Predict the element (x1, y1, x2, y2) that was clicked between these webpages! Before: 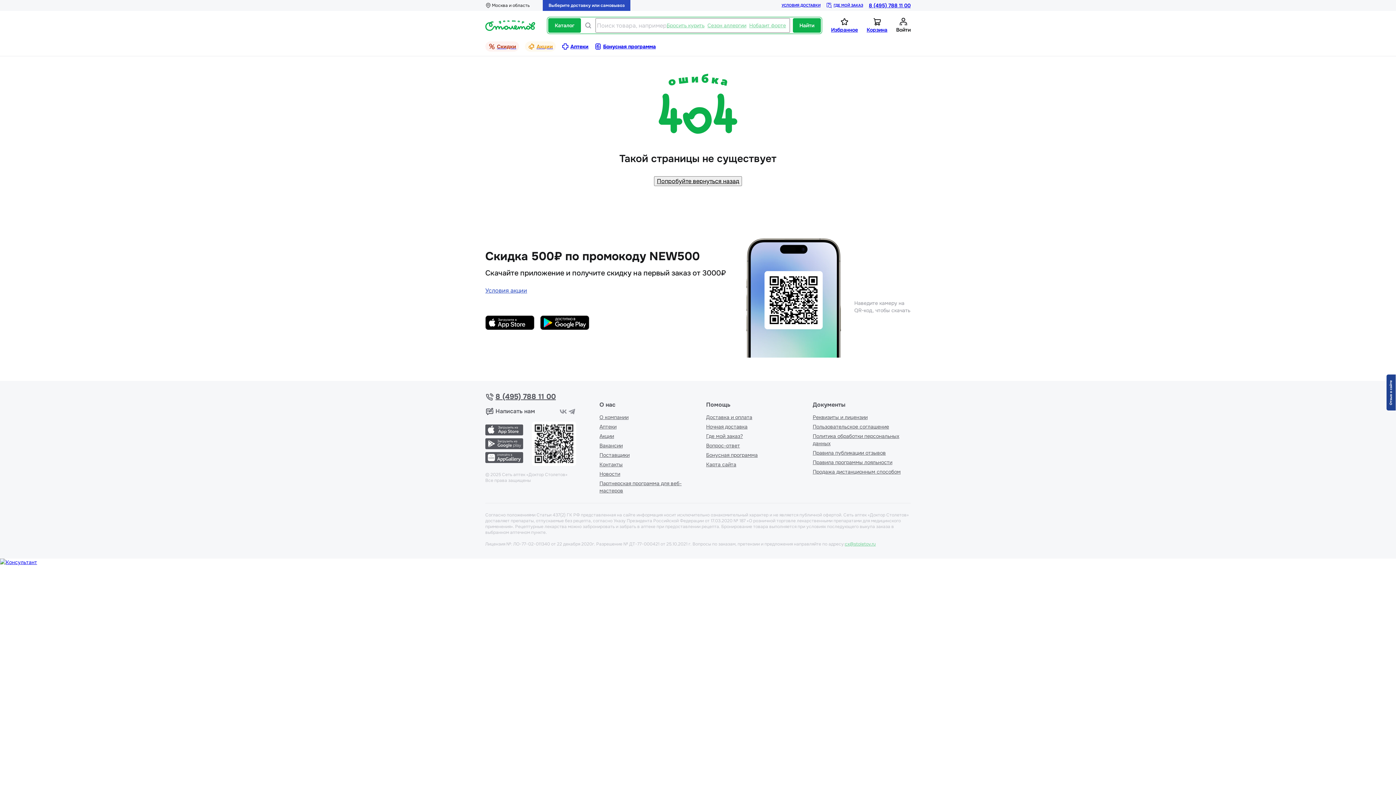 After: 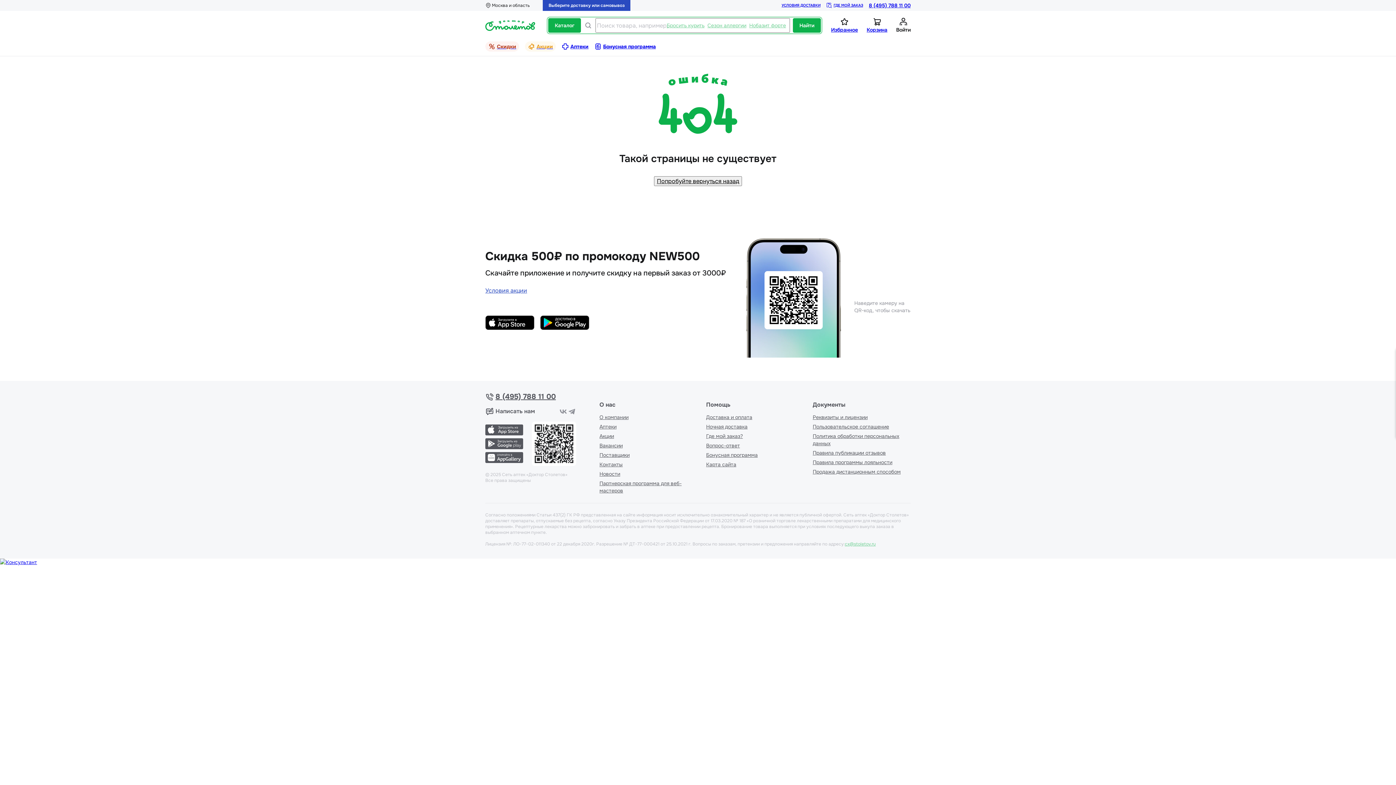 Action: label: Бонусная программа bbox: (706, 451, 804, 458)